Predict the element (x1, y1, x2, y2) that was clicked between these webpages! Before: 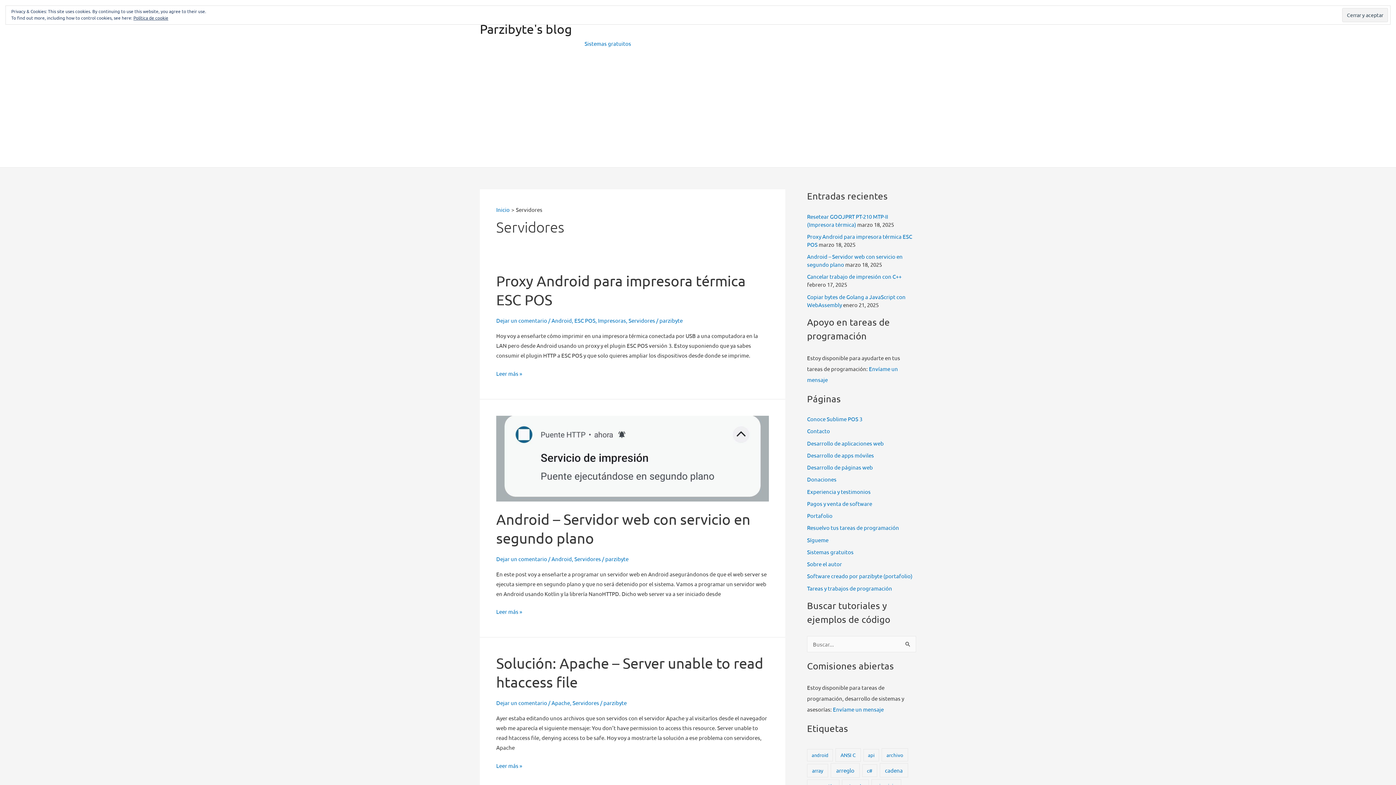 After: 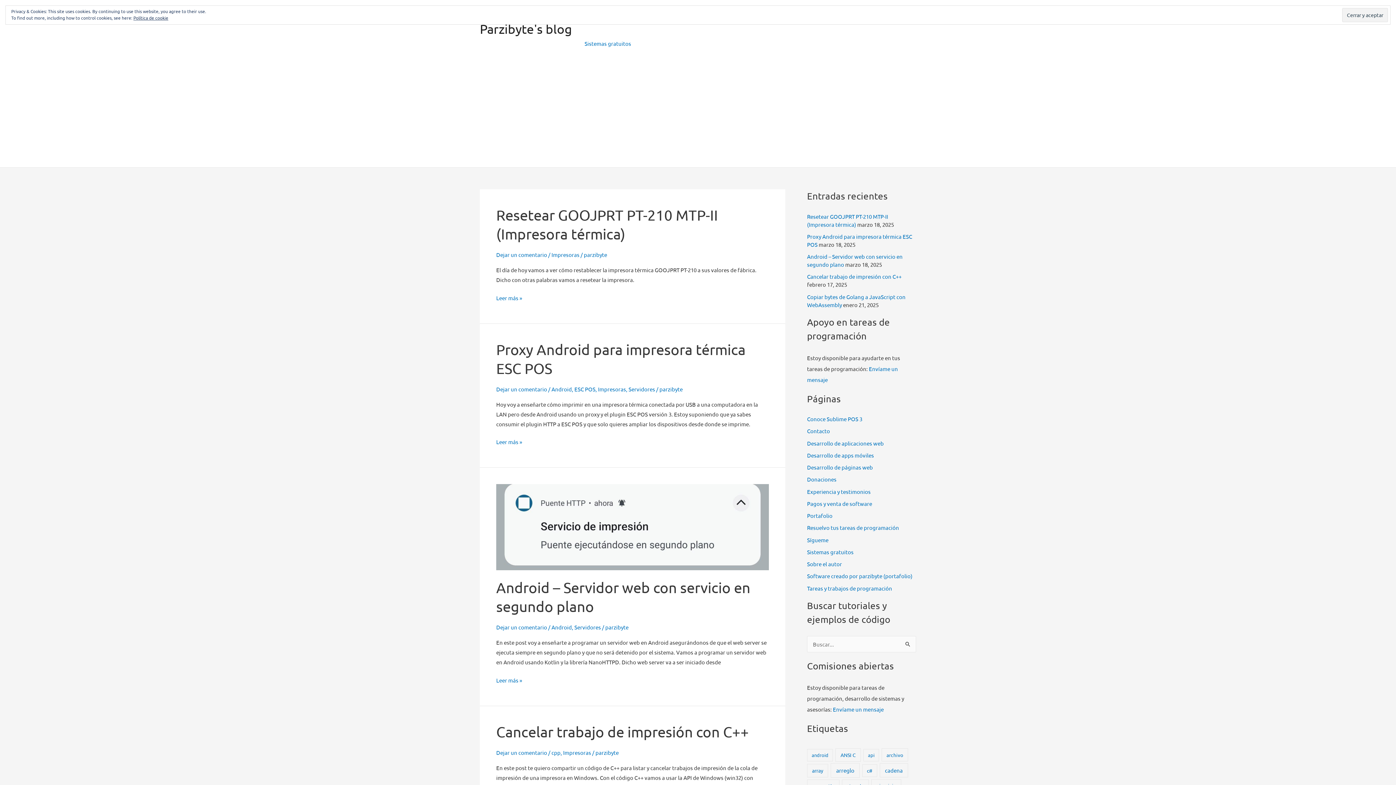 Action: bbox: (603, 699, 626, 706) label: parzibyte